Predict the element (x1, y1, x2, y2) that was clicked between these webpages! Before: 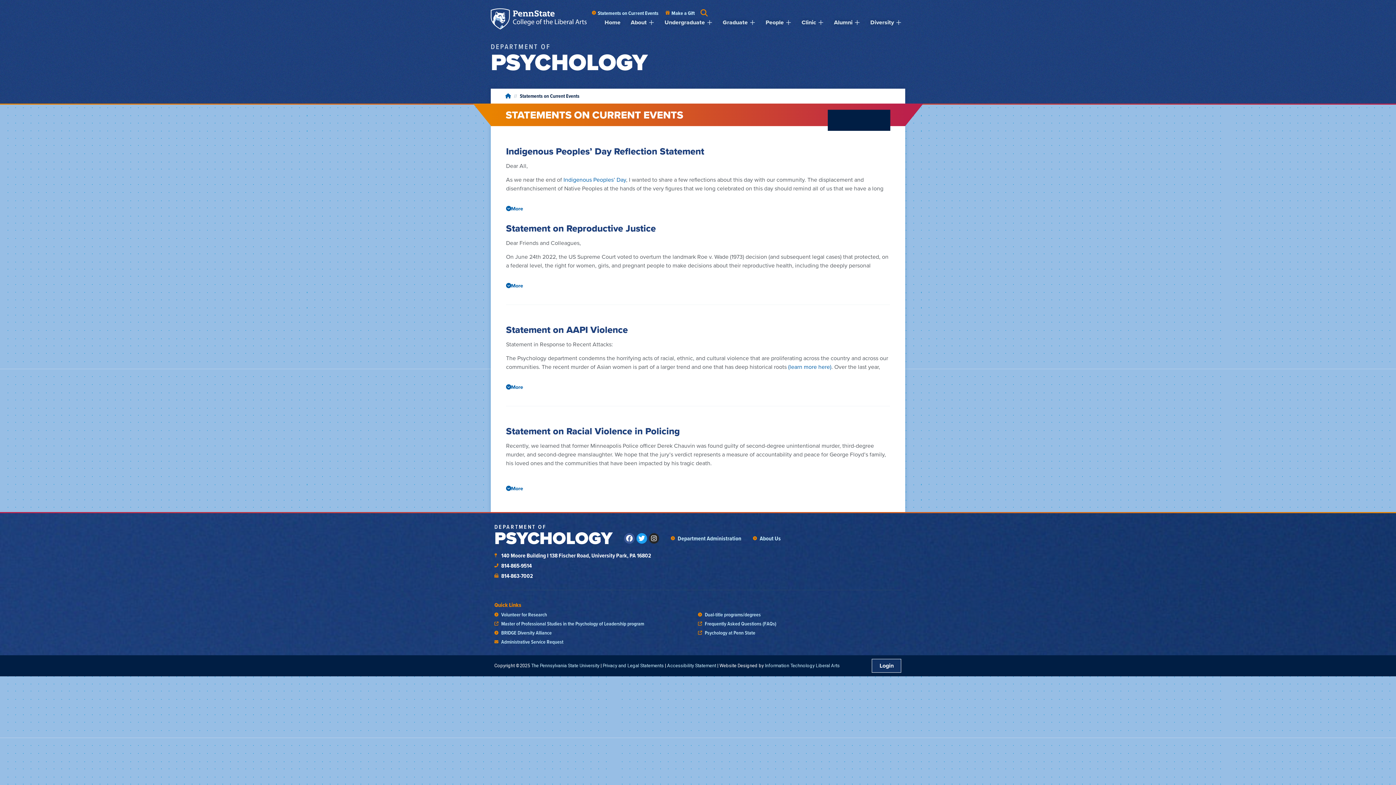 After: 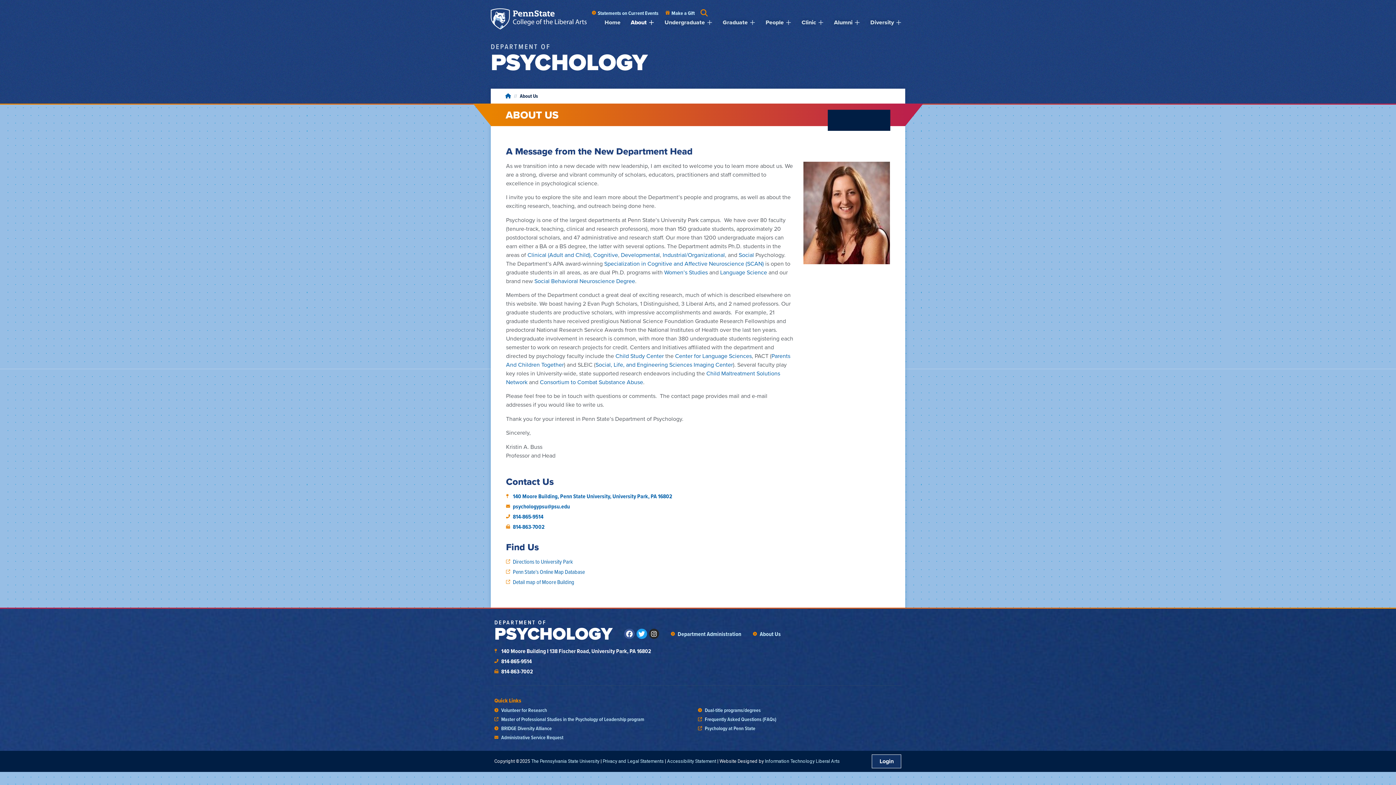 Action: label: About bbox: (630, 18, 646, 26)